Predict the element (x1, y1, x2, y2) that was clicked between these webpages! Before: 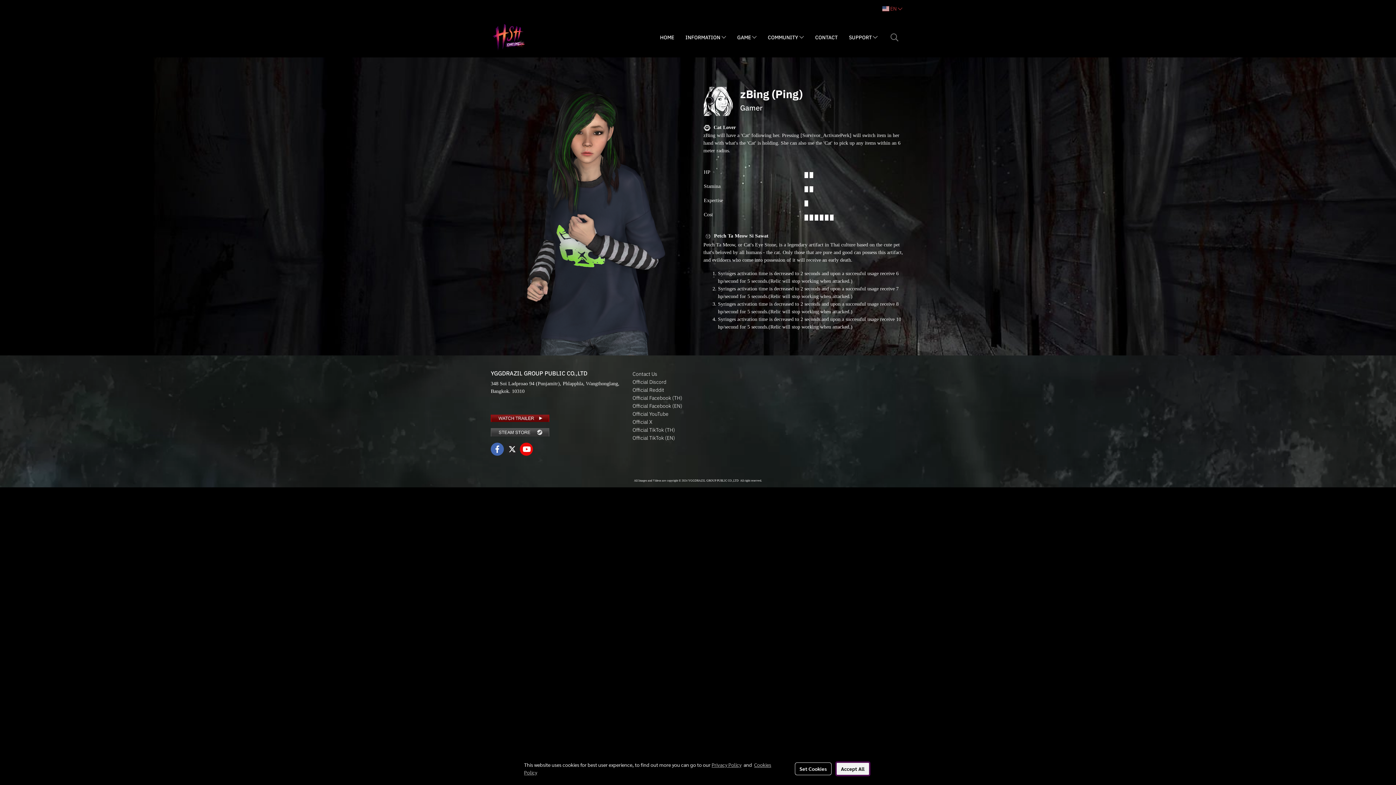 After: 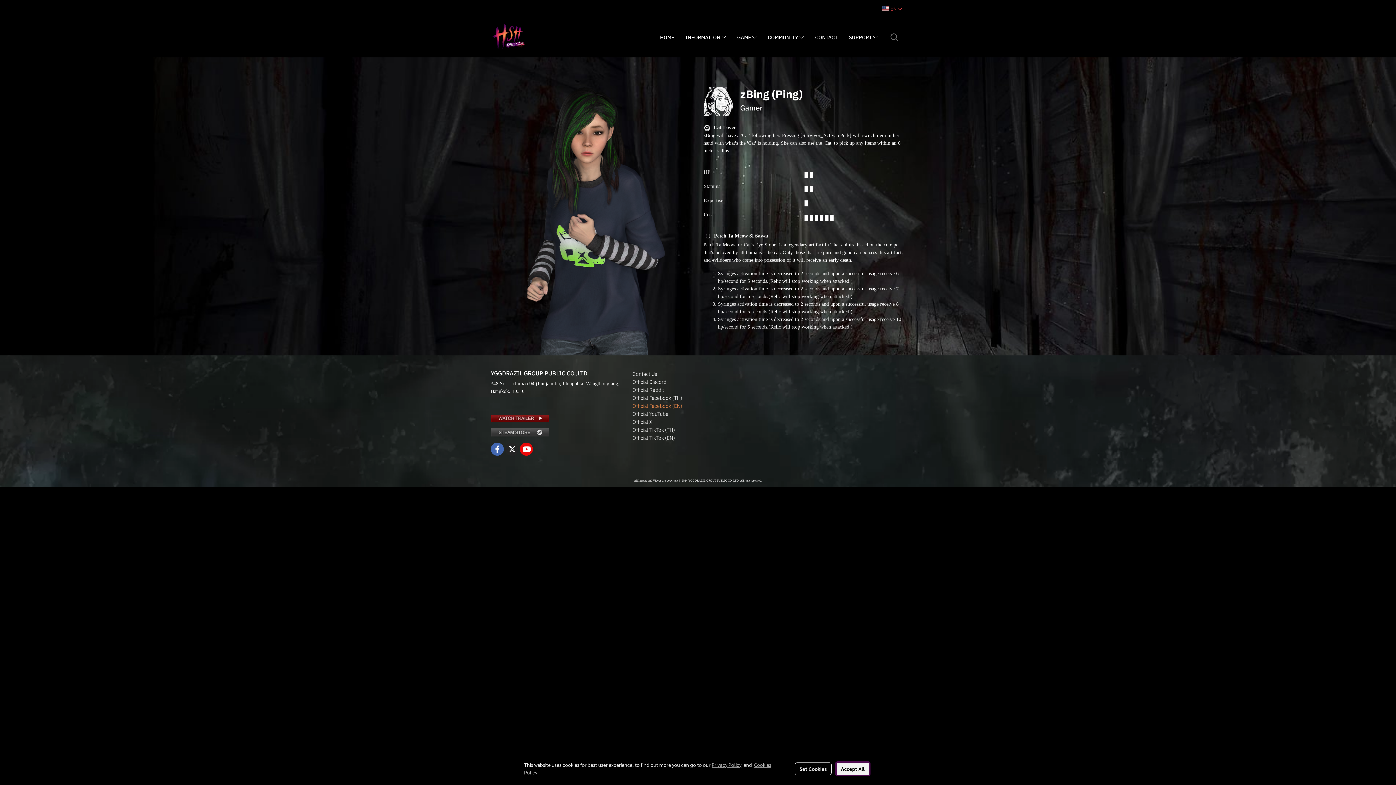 Action: bbox: (632, 402, 682, 409) label: Official Facebook (EN)